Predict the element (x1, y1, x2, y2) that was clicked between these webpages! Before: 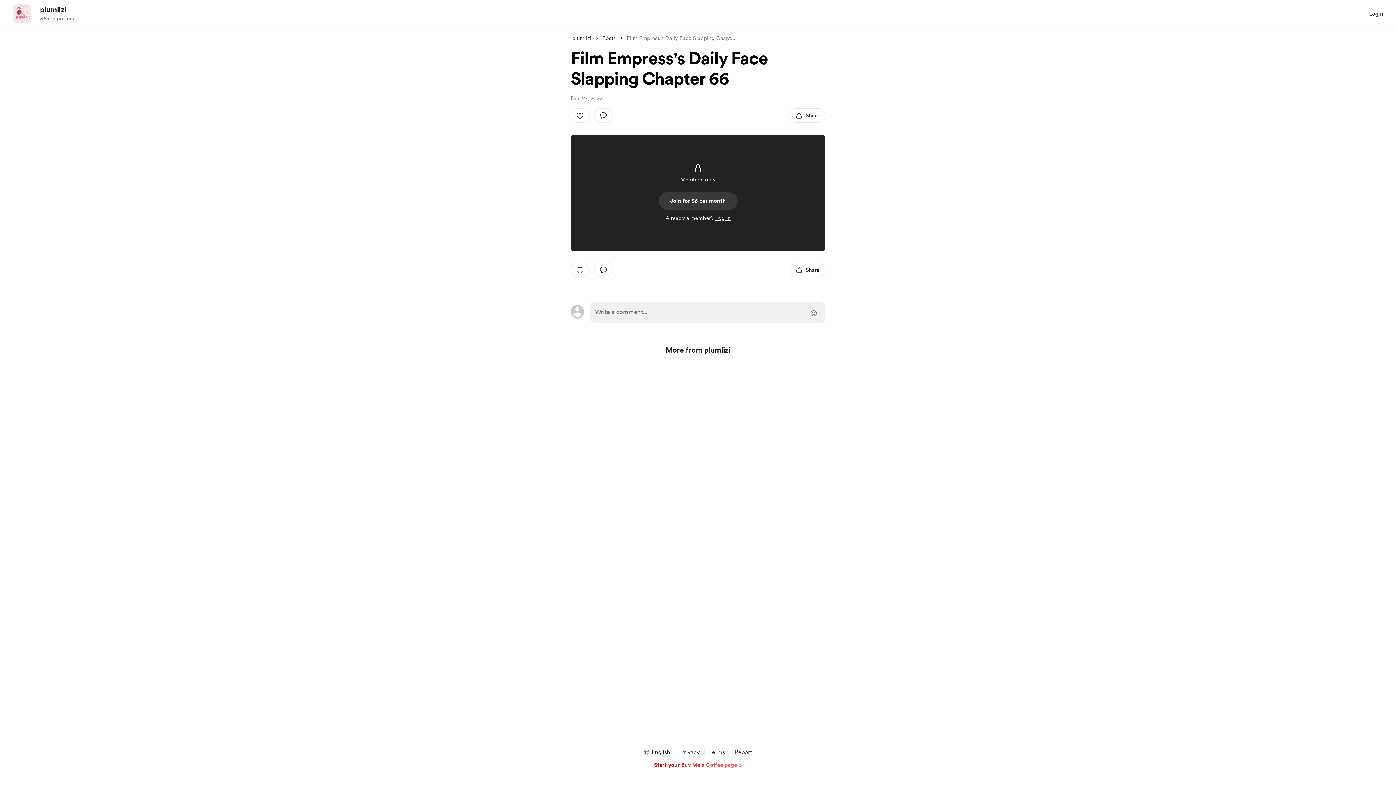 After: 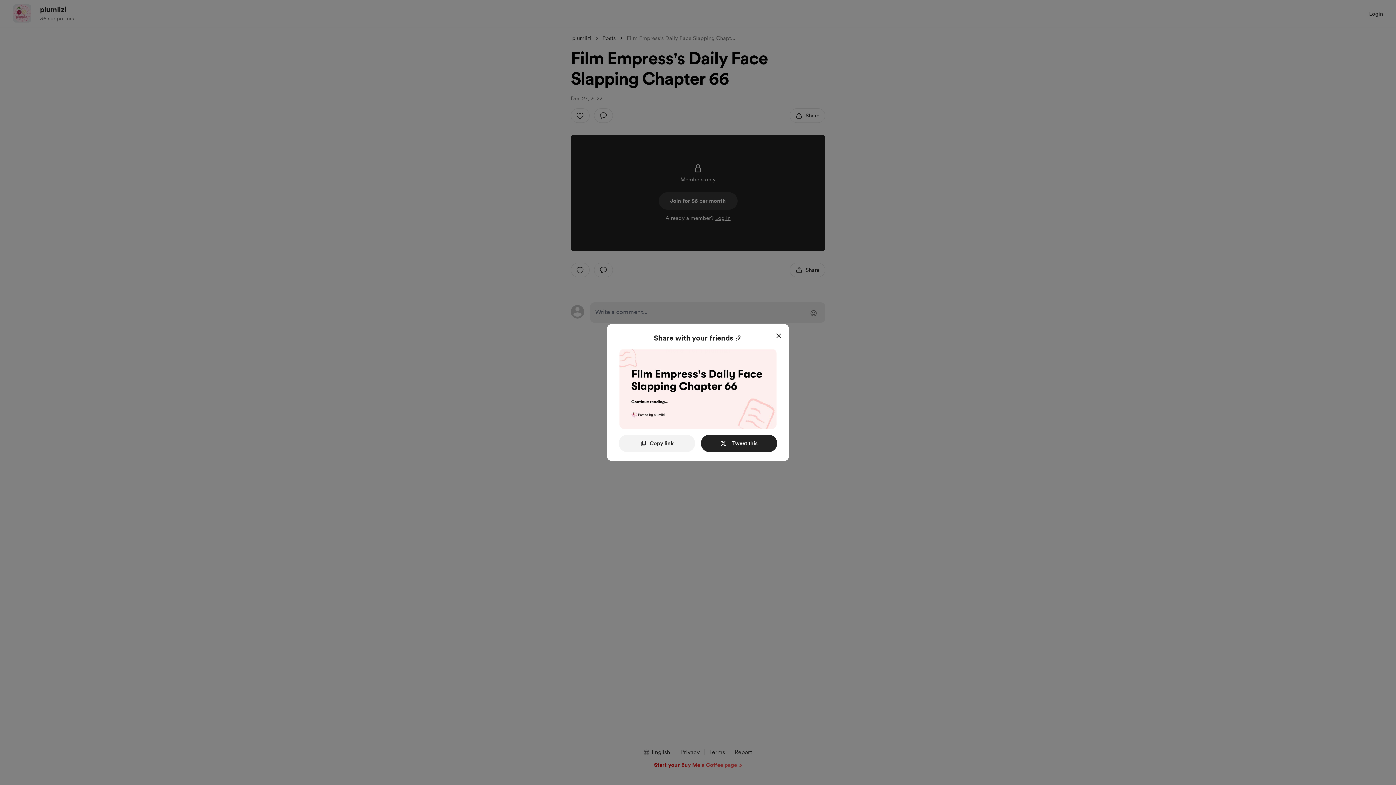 Action: label: share this post bbox: (789, 262, 825, 277)